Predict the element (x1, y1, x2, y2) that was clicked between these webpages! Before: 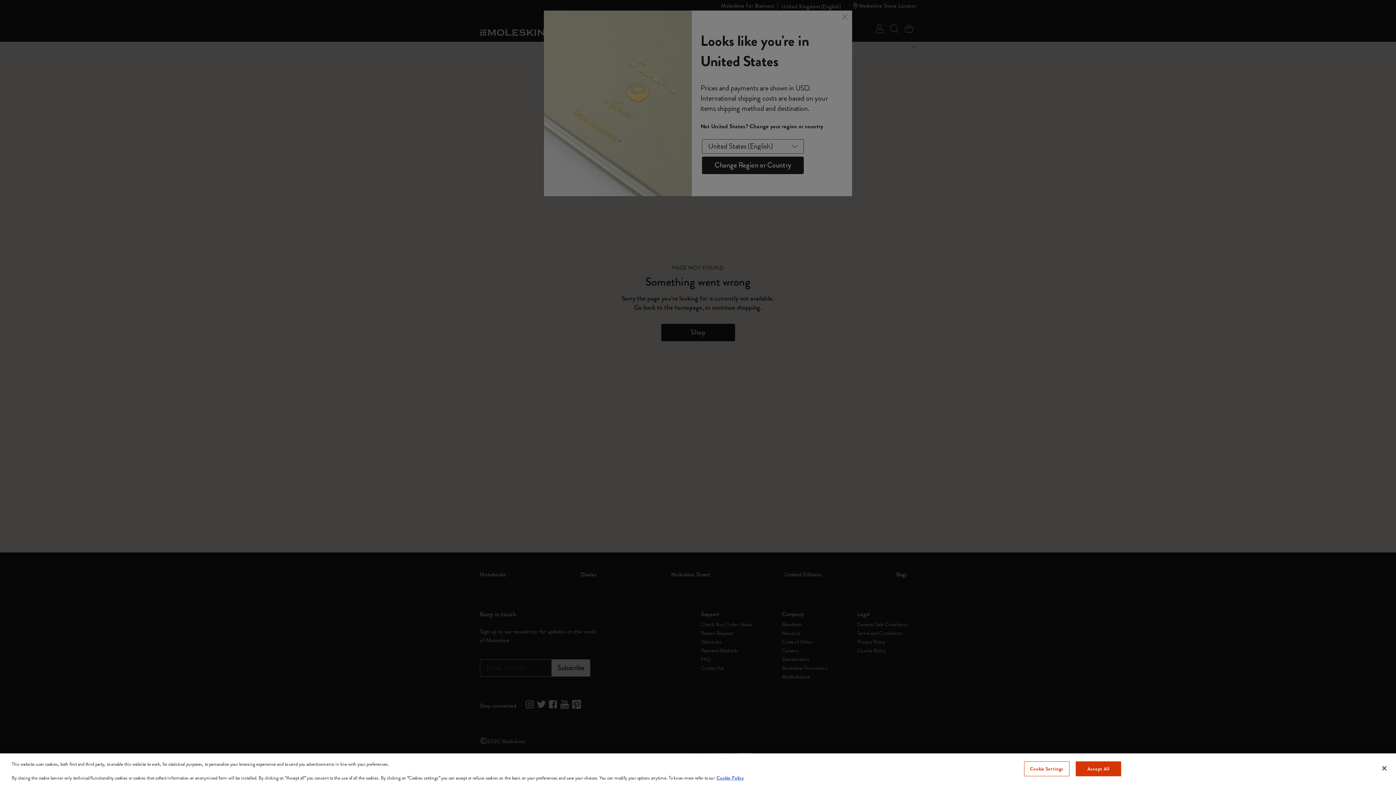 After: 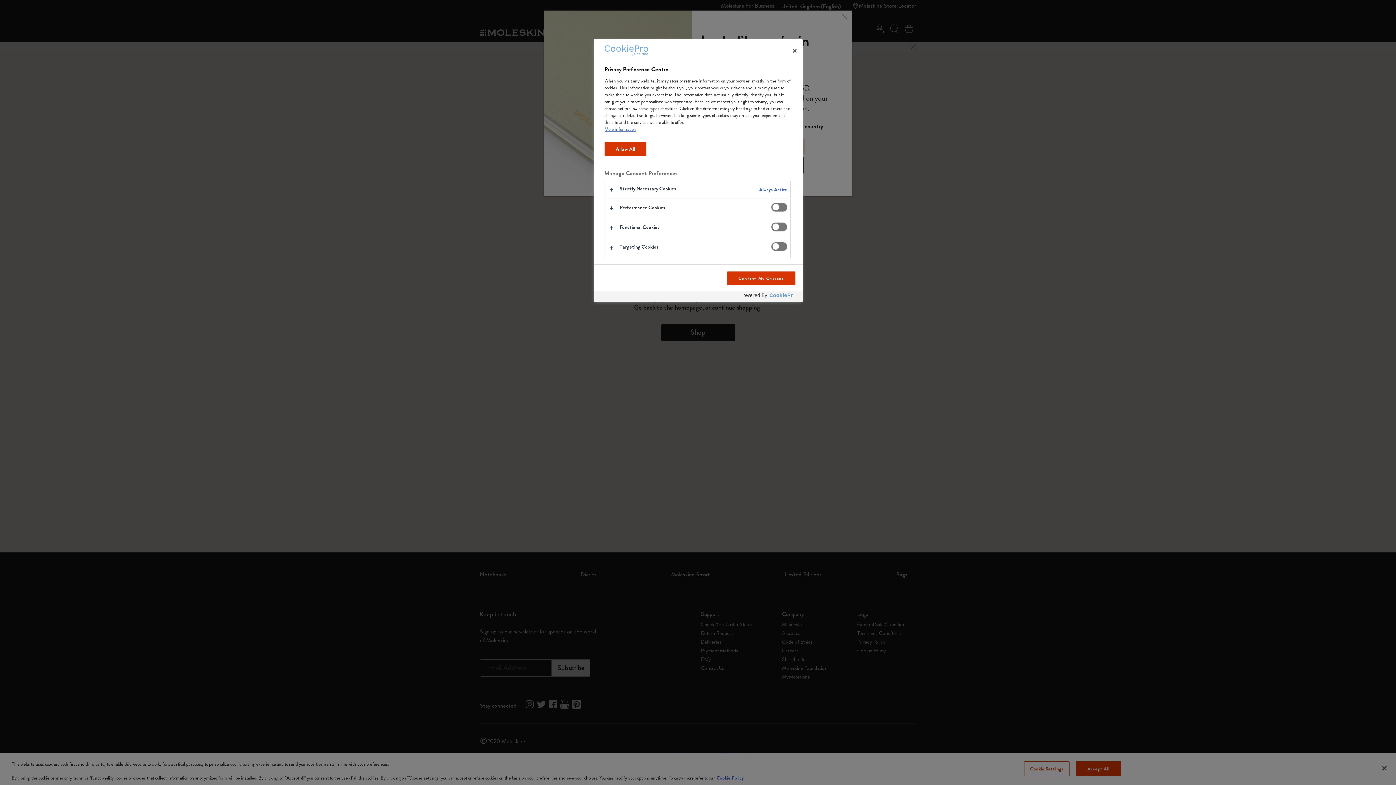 Action: bbox: (1024, 761, 1069, 776) label: Cookie Settings